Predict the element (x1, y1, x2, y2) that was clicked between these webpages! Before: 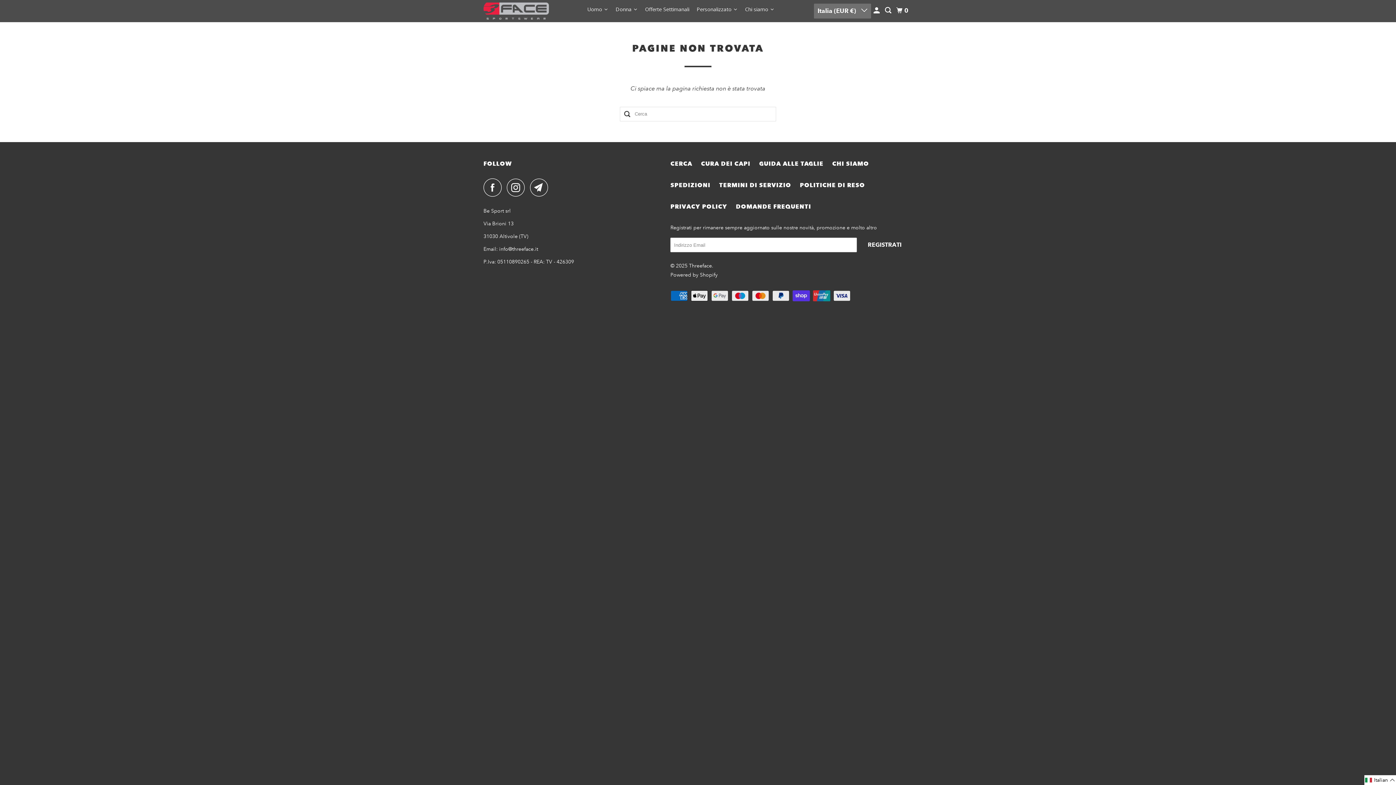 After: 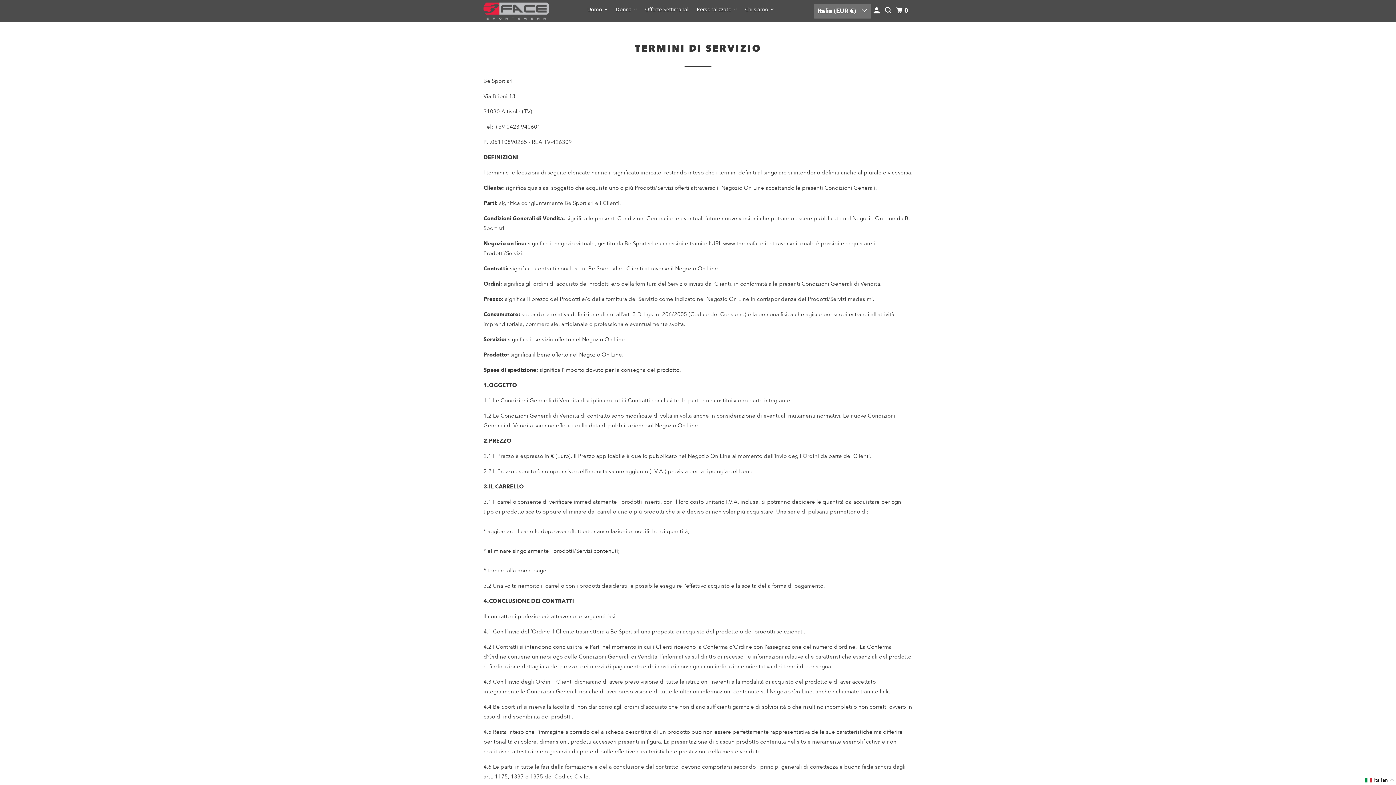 Action: bbox: (719, 180, 791, 190) label: TERMINI DI SERVIZIO